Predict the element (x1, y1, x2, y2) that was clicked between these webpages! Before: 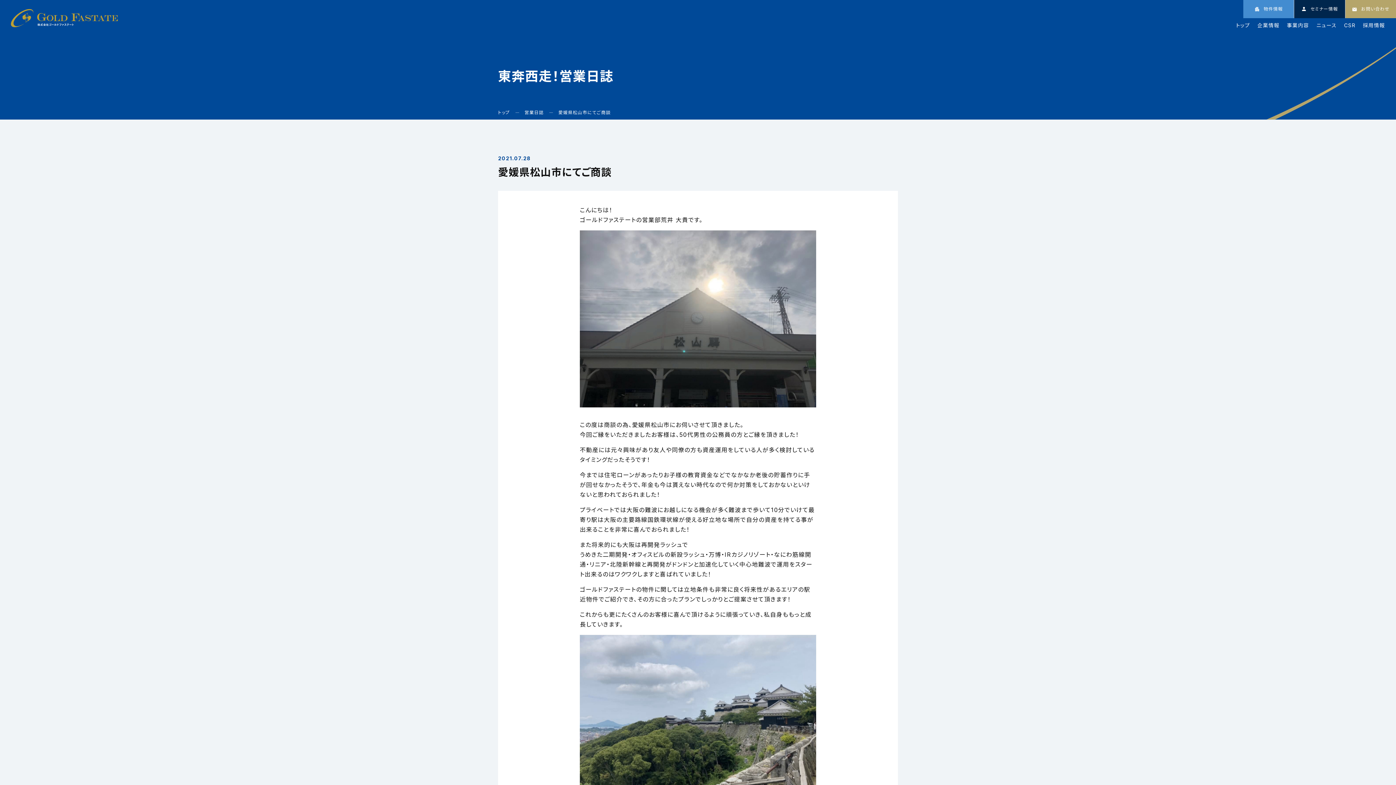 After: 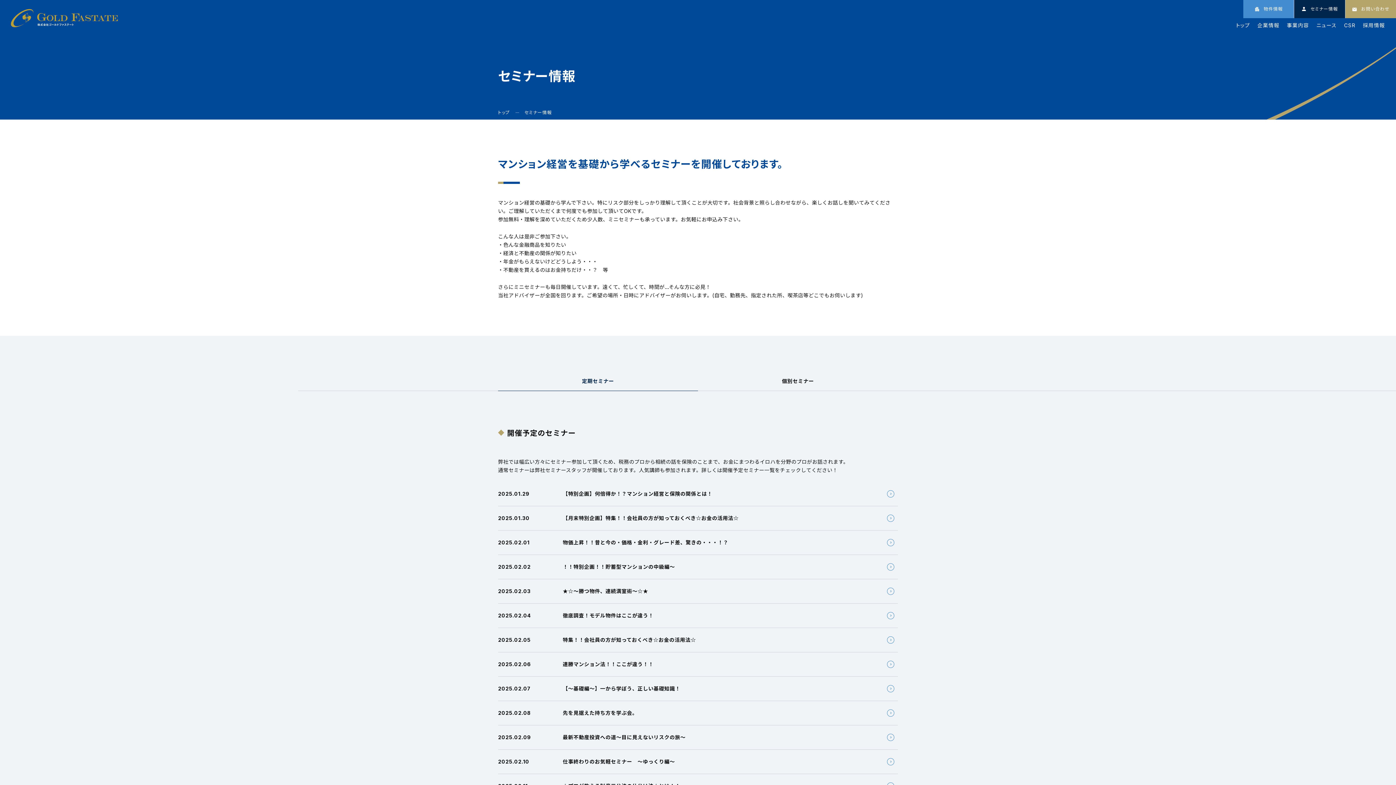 Action: label: セミナー情報 bbox: (1294, 0, 1345, 18)